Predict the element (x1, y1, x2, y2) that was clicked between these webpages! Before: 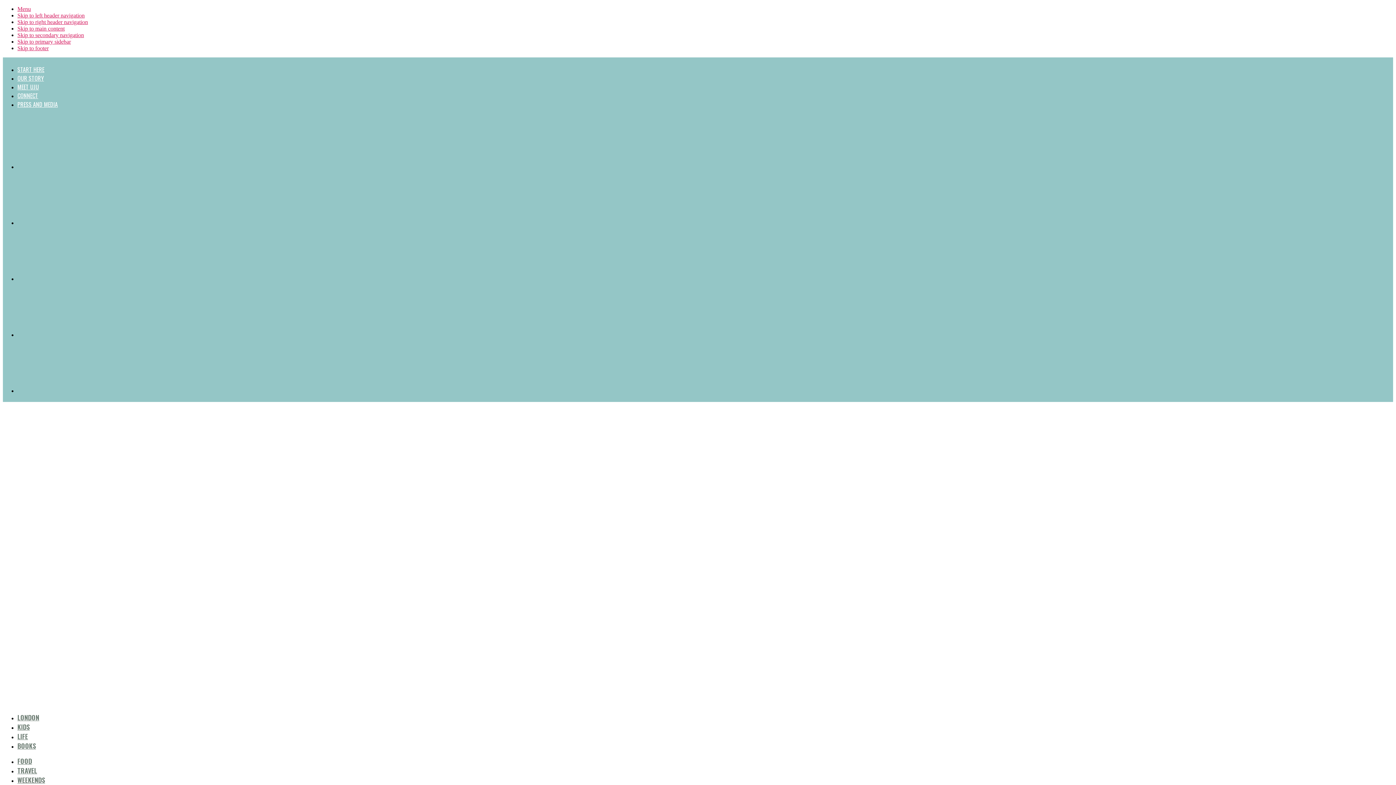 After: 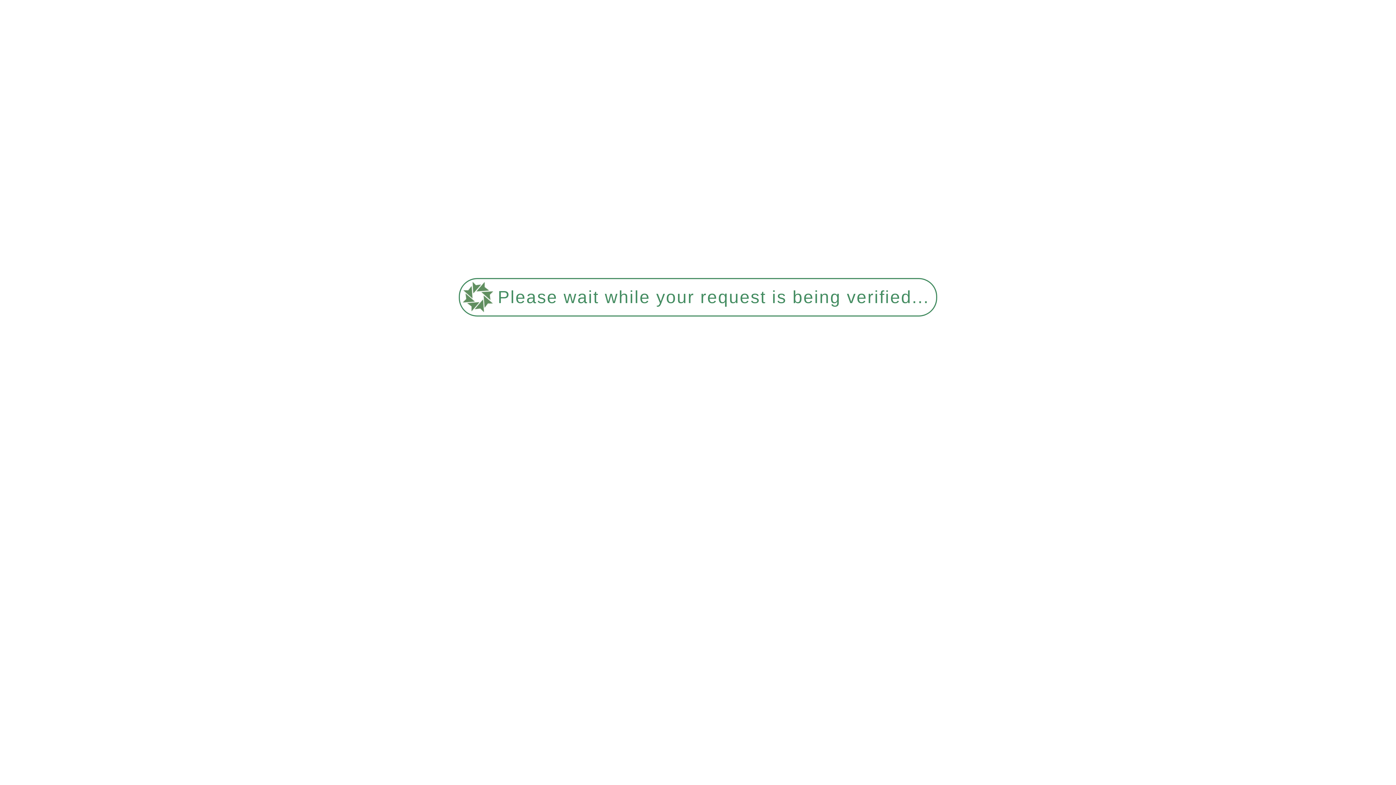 Action: bbox: (17, 766, 37, 775) label: TRAVEL